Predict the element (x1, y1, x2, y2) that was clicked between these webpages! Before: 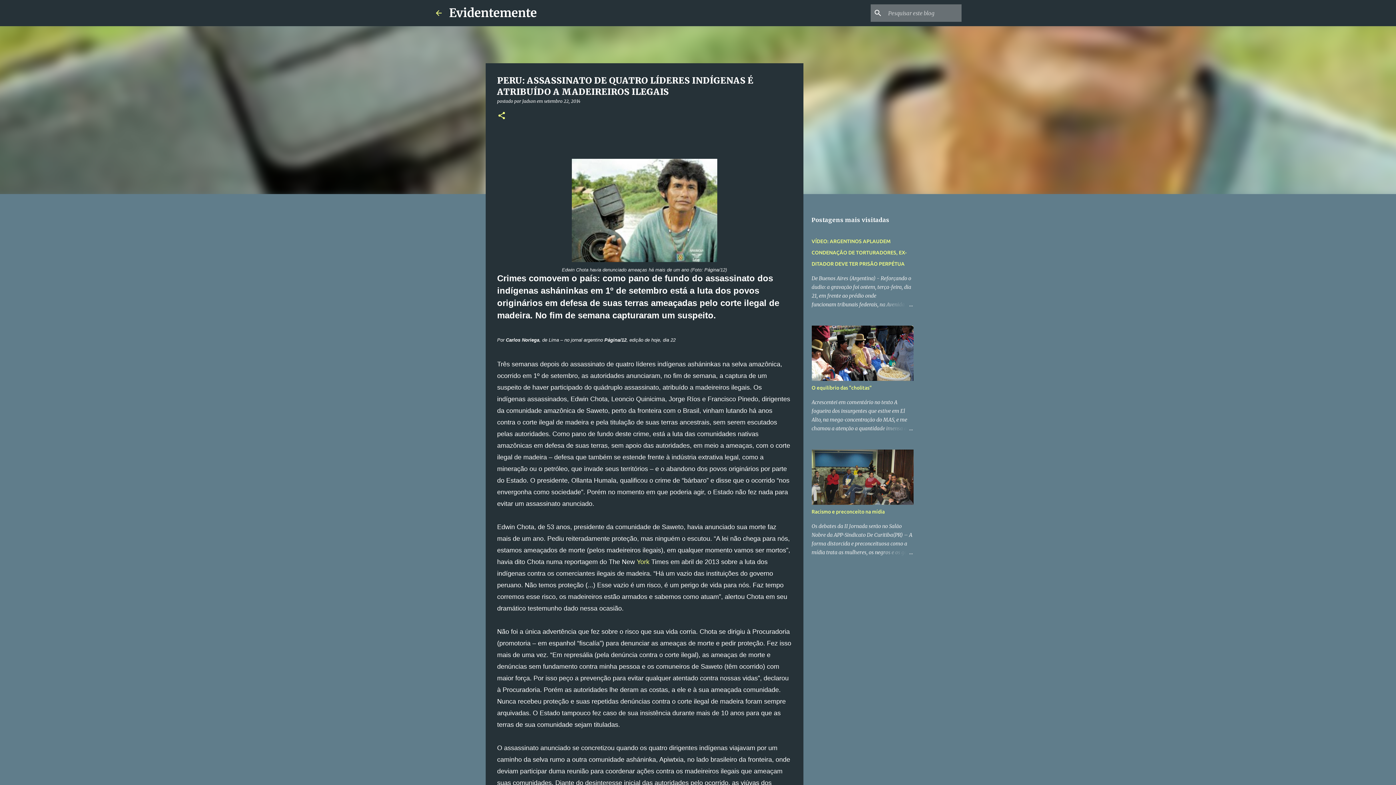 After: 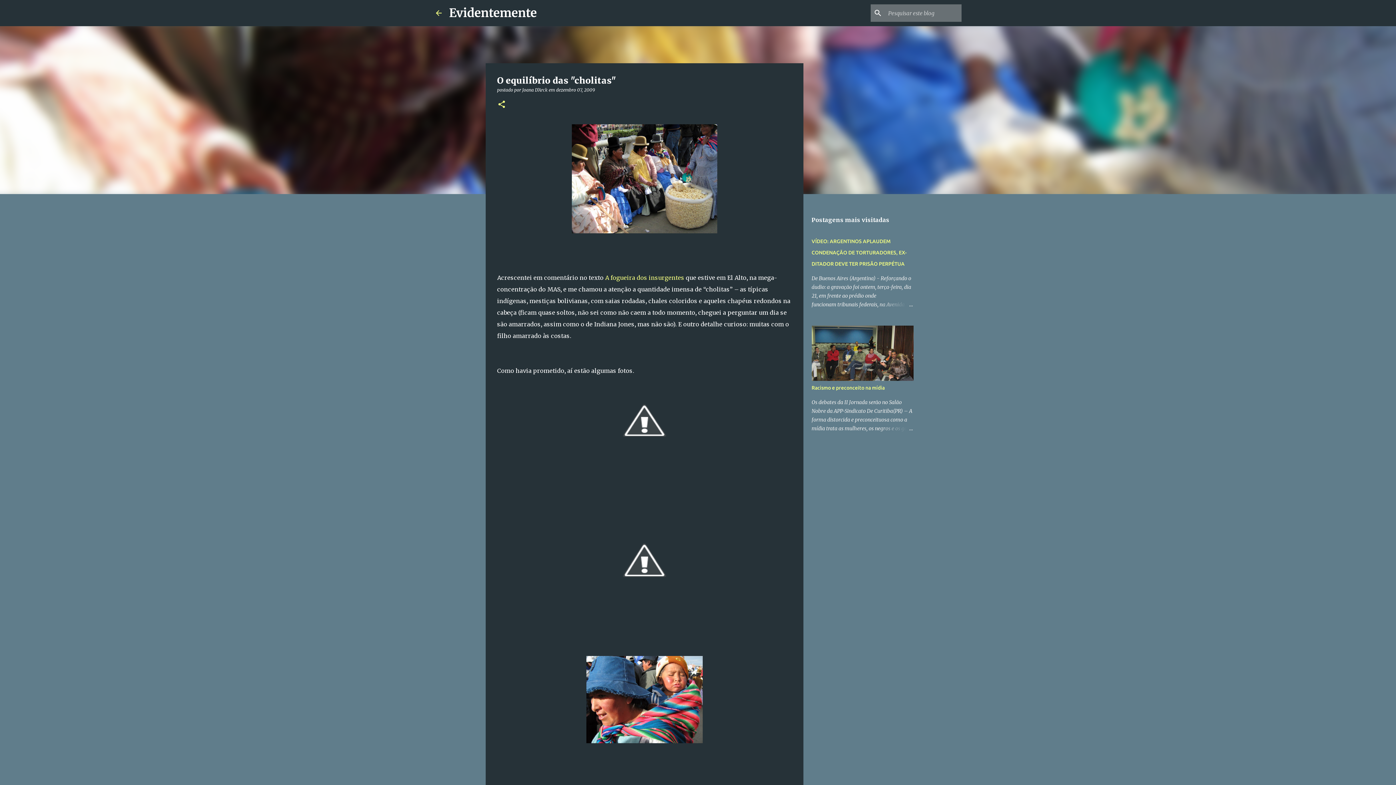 Action: label: O equilíbrio das "cholitas" bbox: (811, 385, 871, 390)